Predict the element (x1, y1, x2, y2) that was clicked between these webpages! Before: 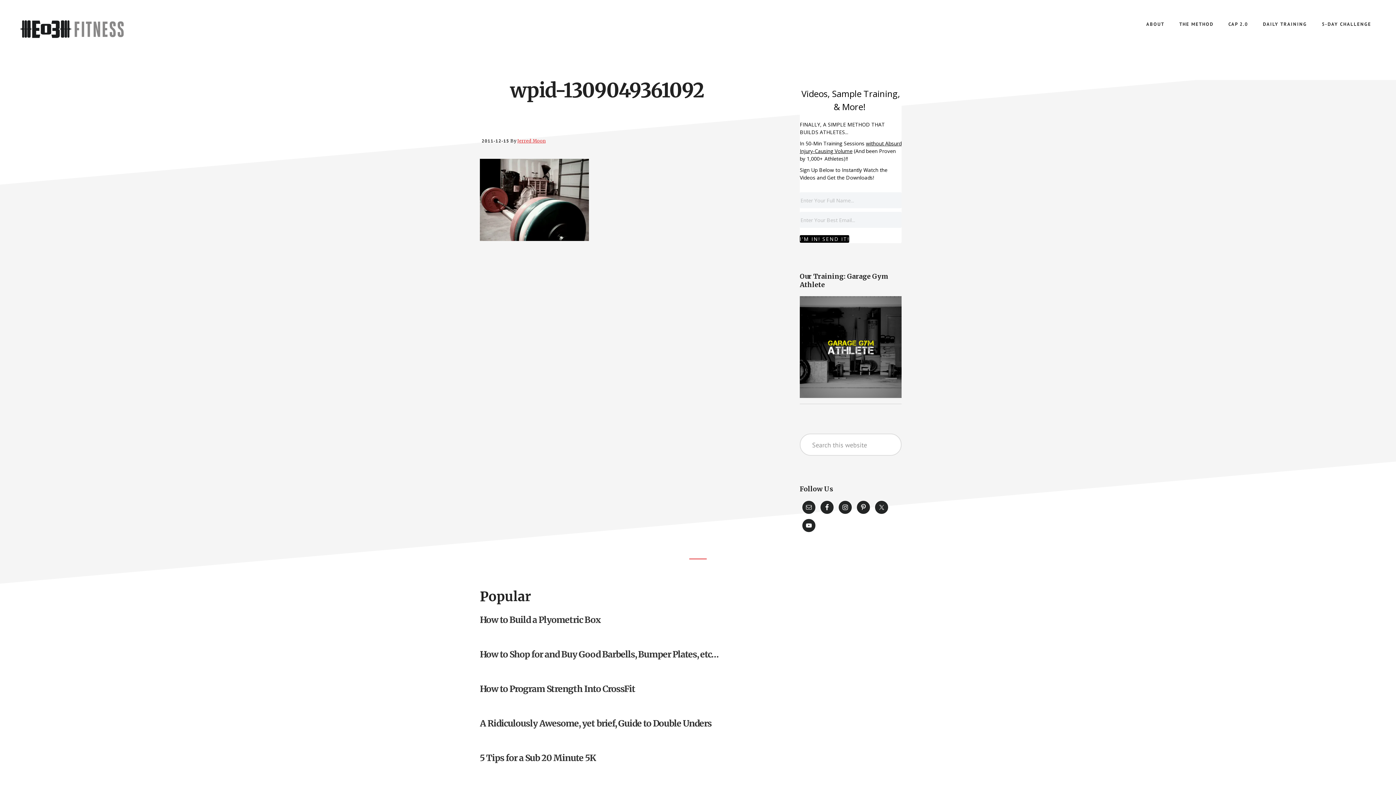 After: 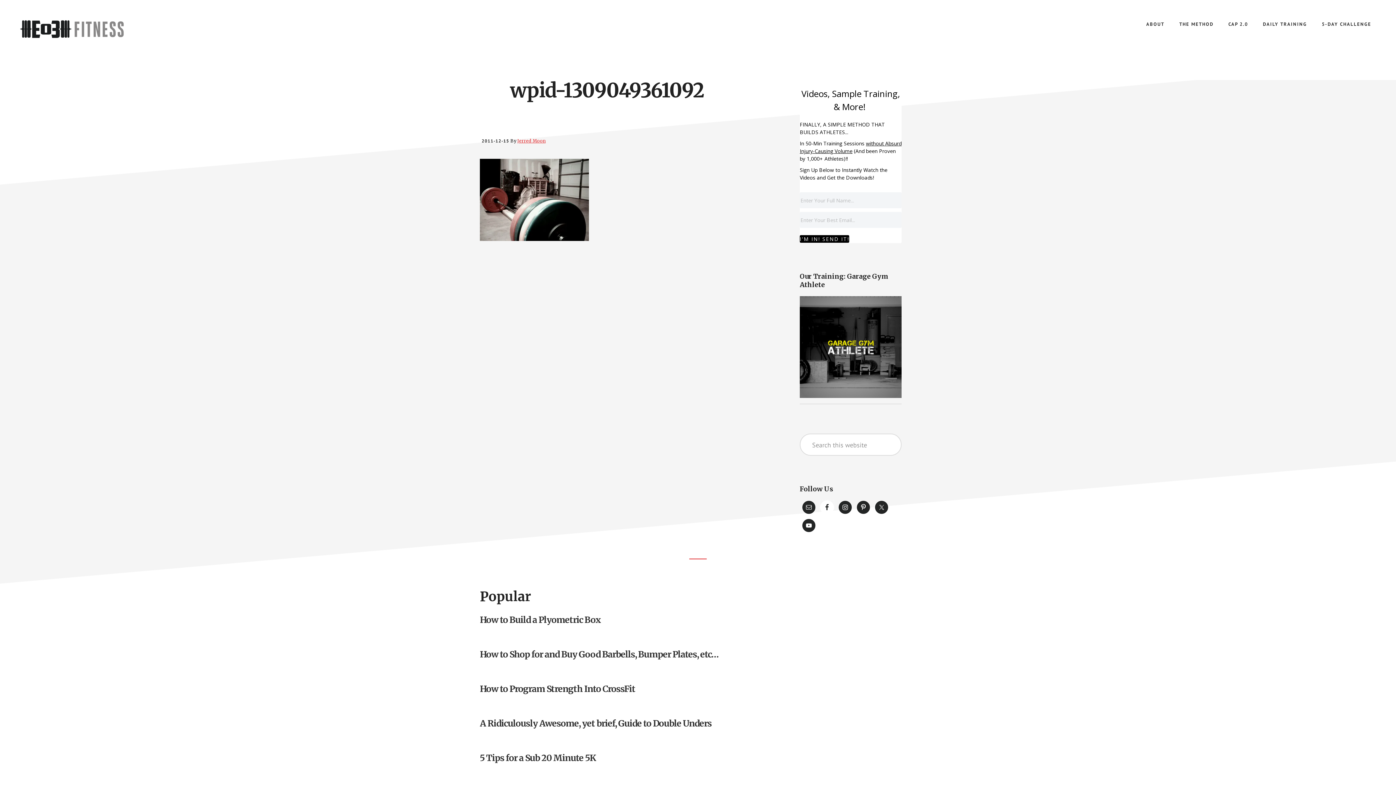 Action: bbox: (820, 500, 834, 514)